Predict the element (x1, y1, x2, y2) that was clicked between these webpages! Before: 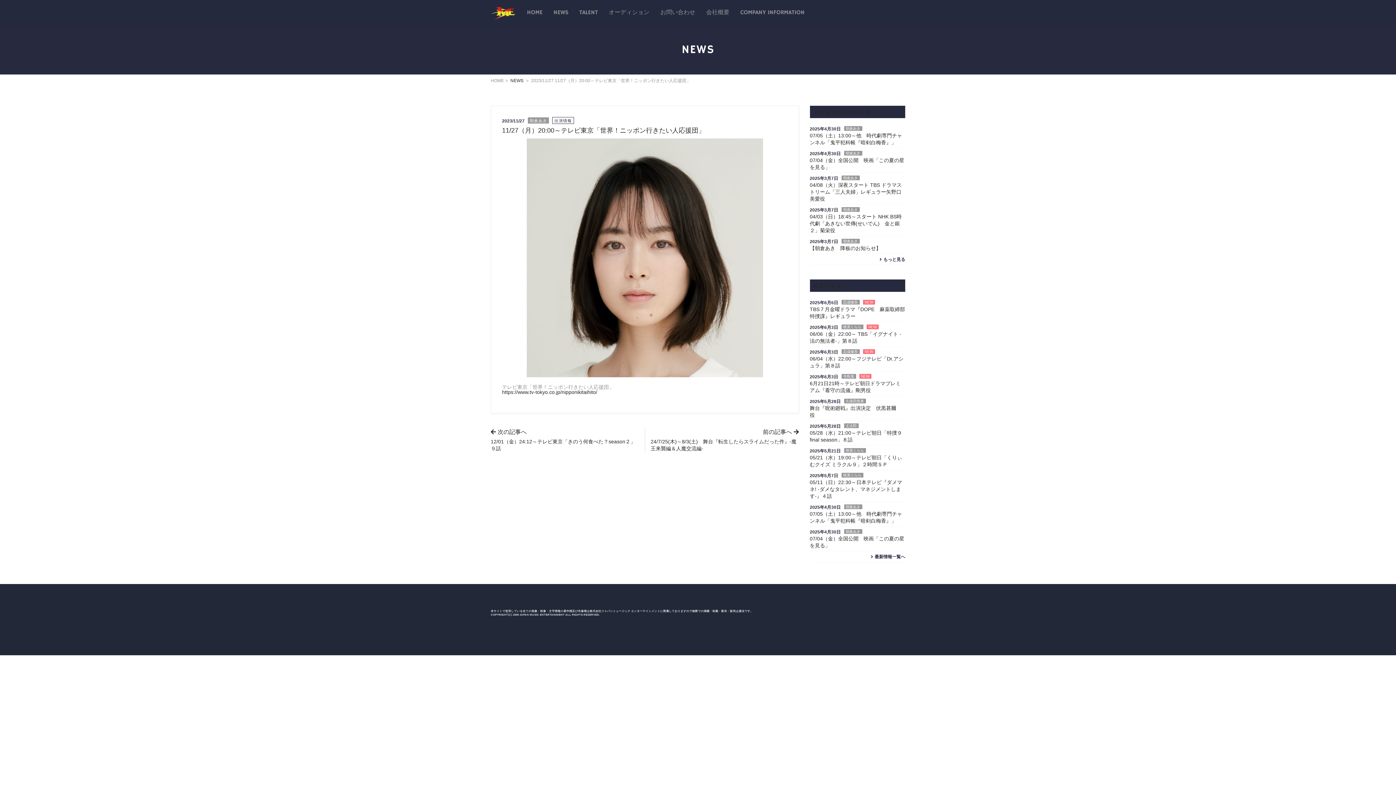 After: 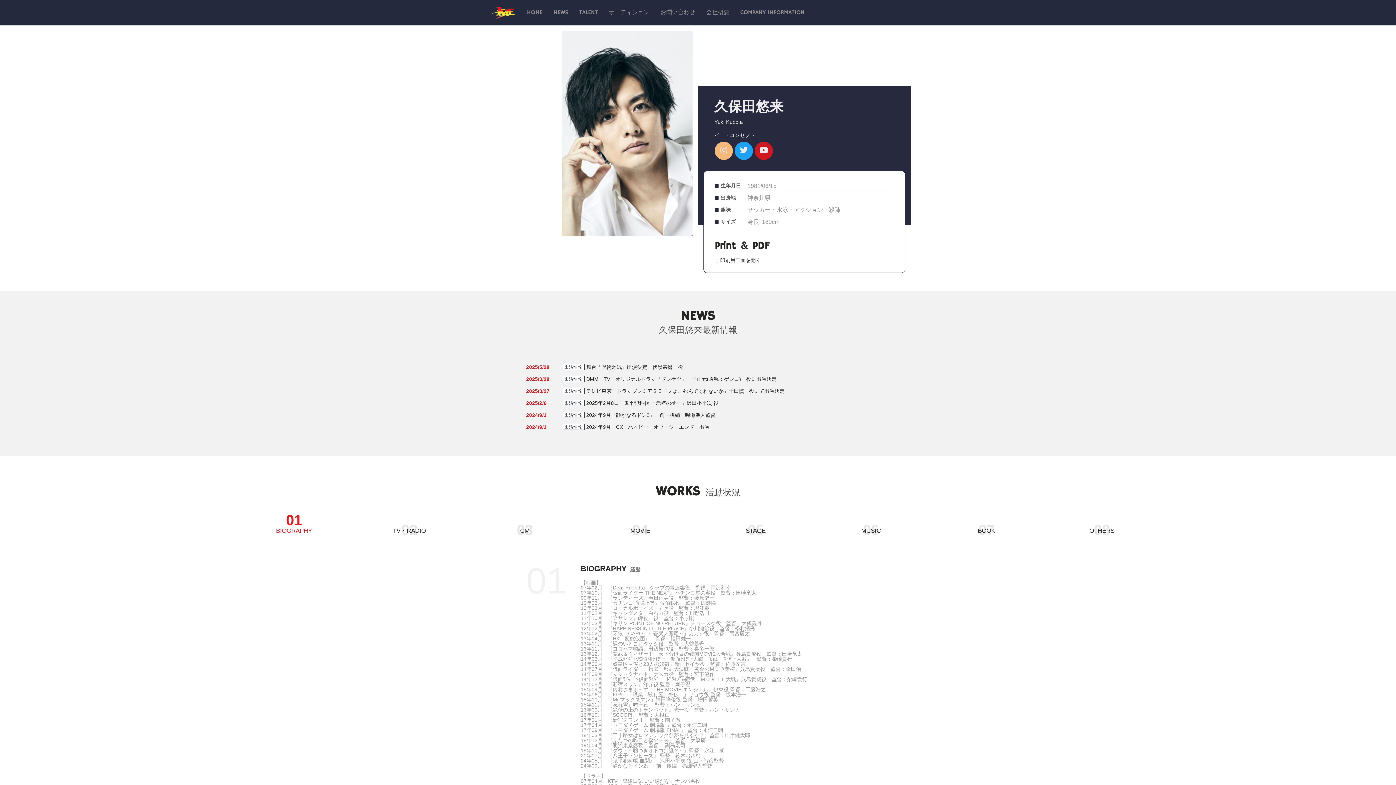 Action: label: 久保田悠来 bbox: (842, 398, 866, 404)